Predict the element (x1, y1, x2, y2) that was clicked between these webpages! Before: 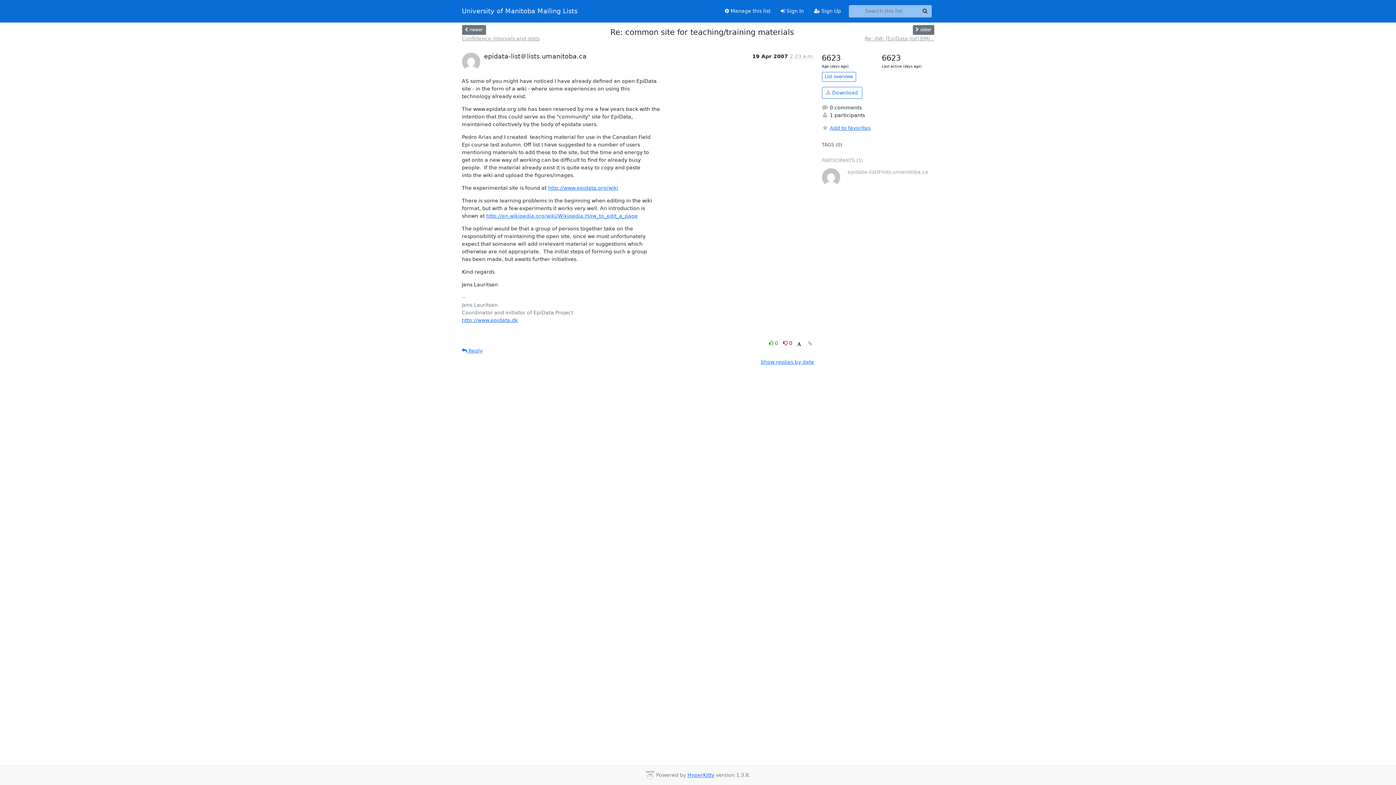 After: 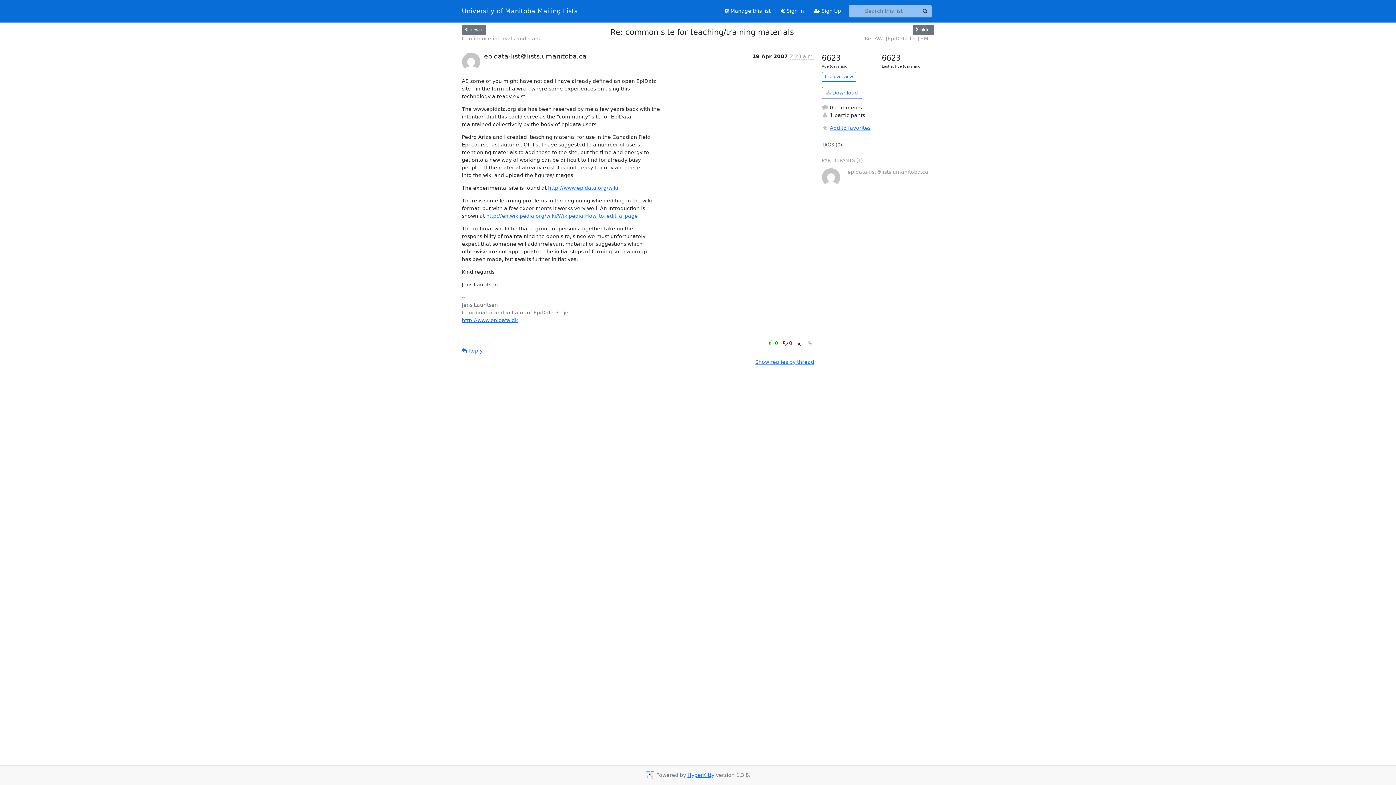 Action: label: Show replies by date bbox: (760, 359, 814, 364)